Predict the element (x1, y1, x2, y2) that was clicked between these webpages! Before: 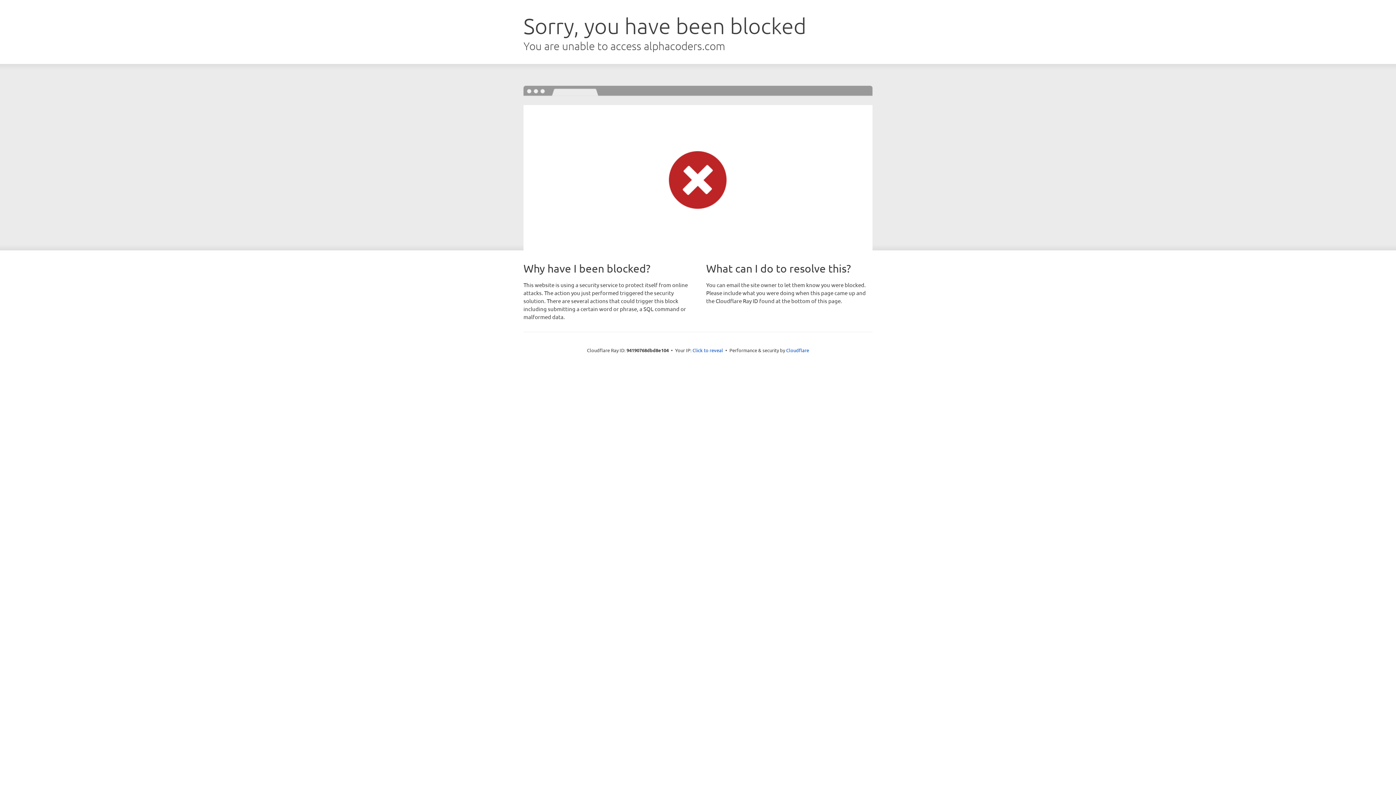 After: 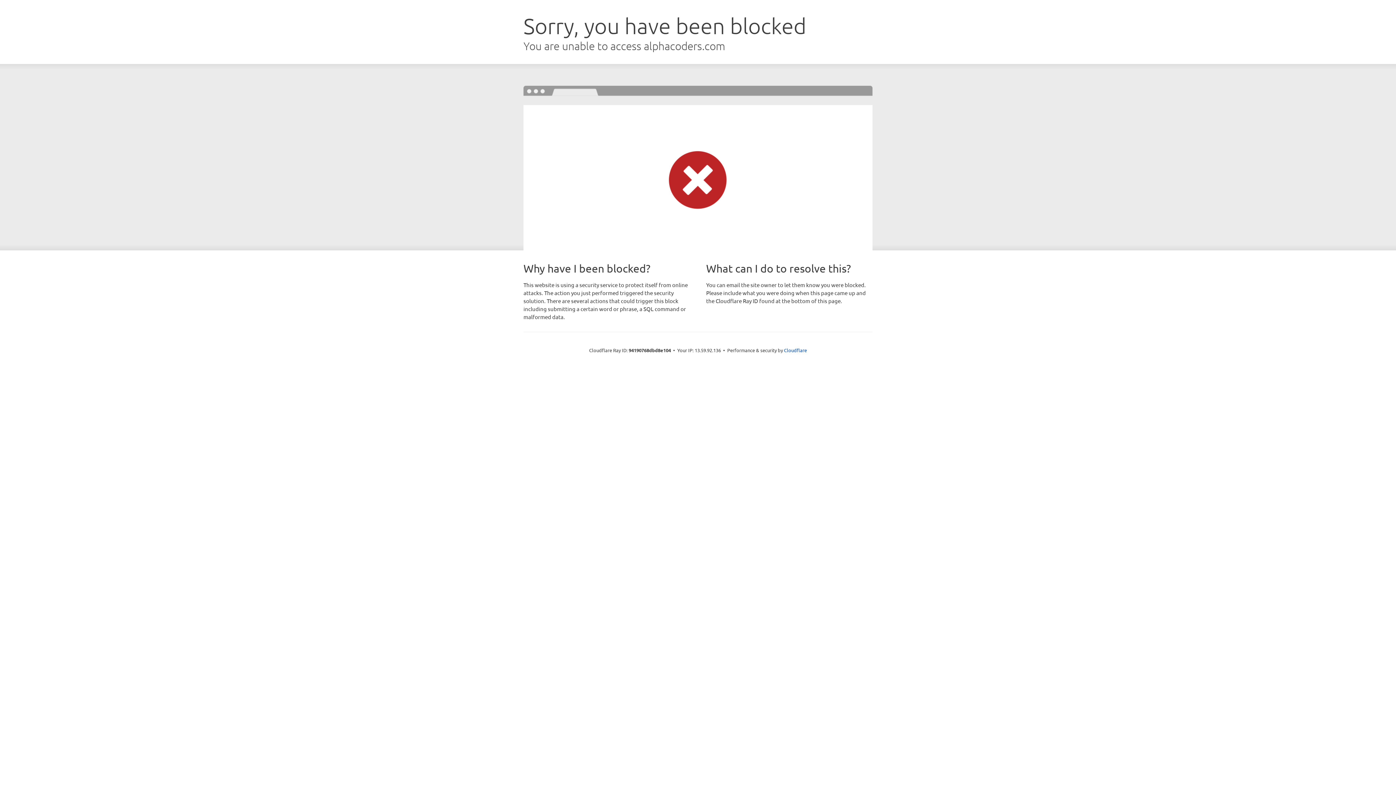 Action: label: Click to reveal bbox: (692, 346, 723, 353)